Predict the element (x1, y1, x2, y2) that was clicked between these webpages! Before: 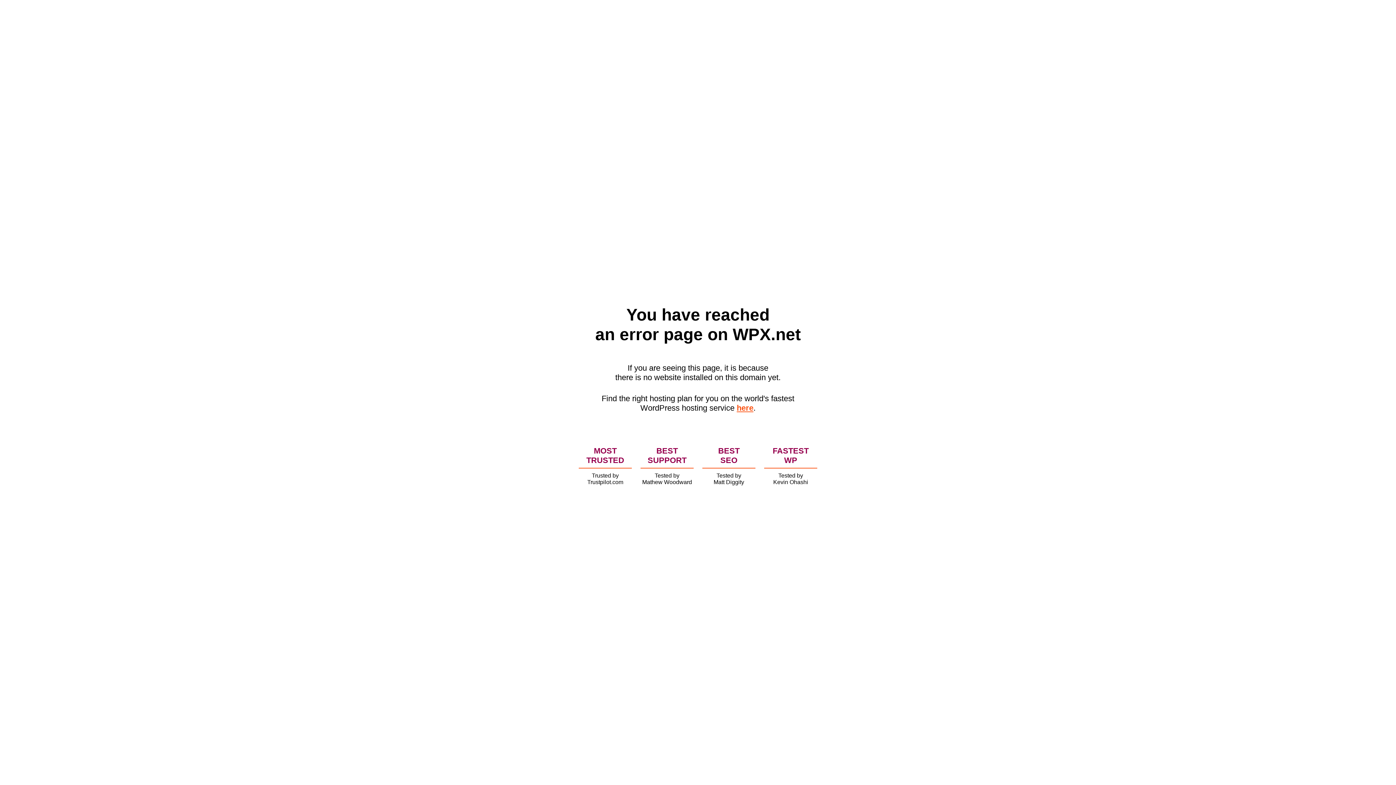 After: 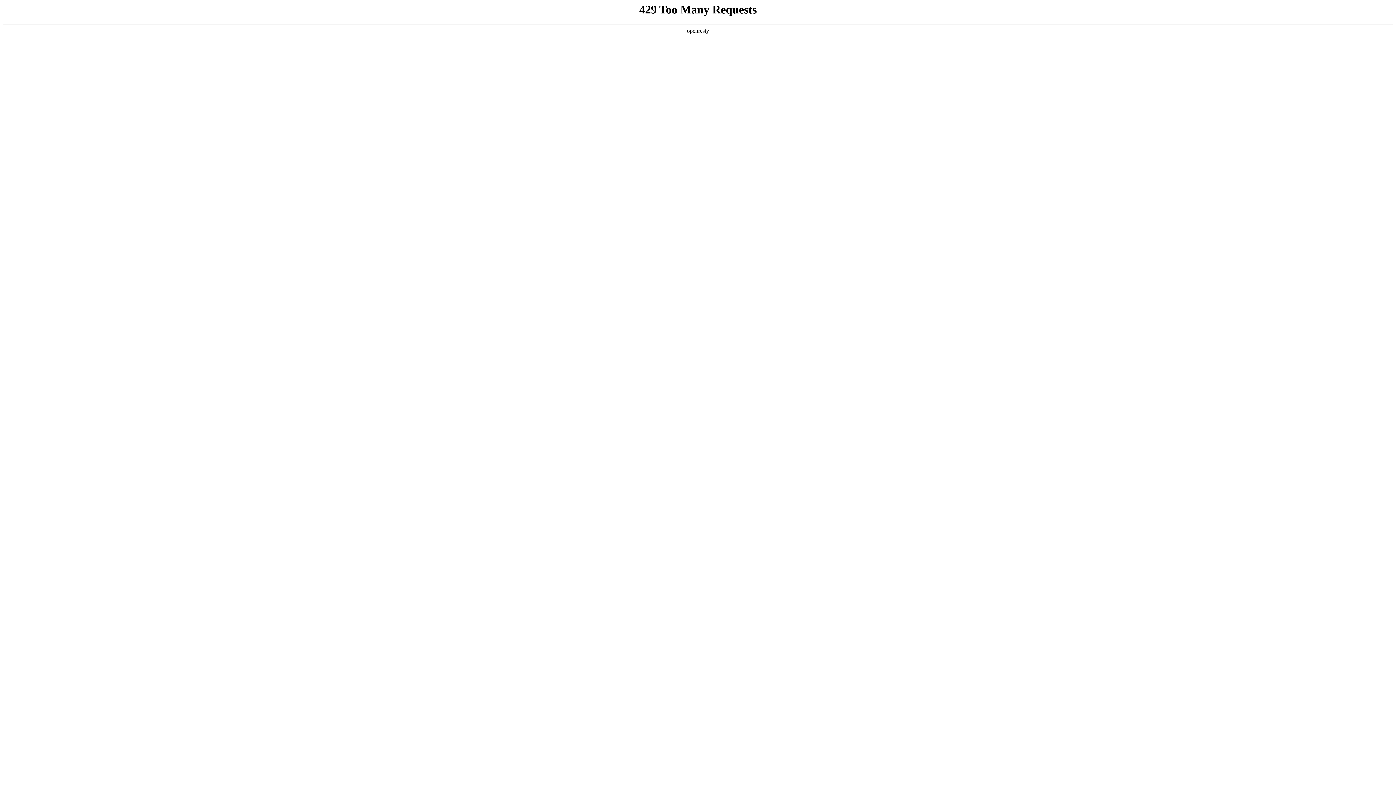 Action: label: here bbox: (736, 403, 753, 412)